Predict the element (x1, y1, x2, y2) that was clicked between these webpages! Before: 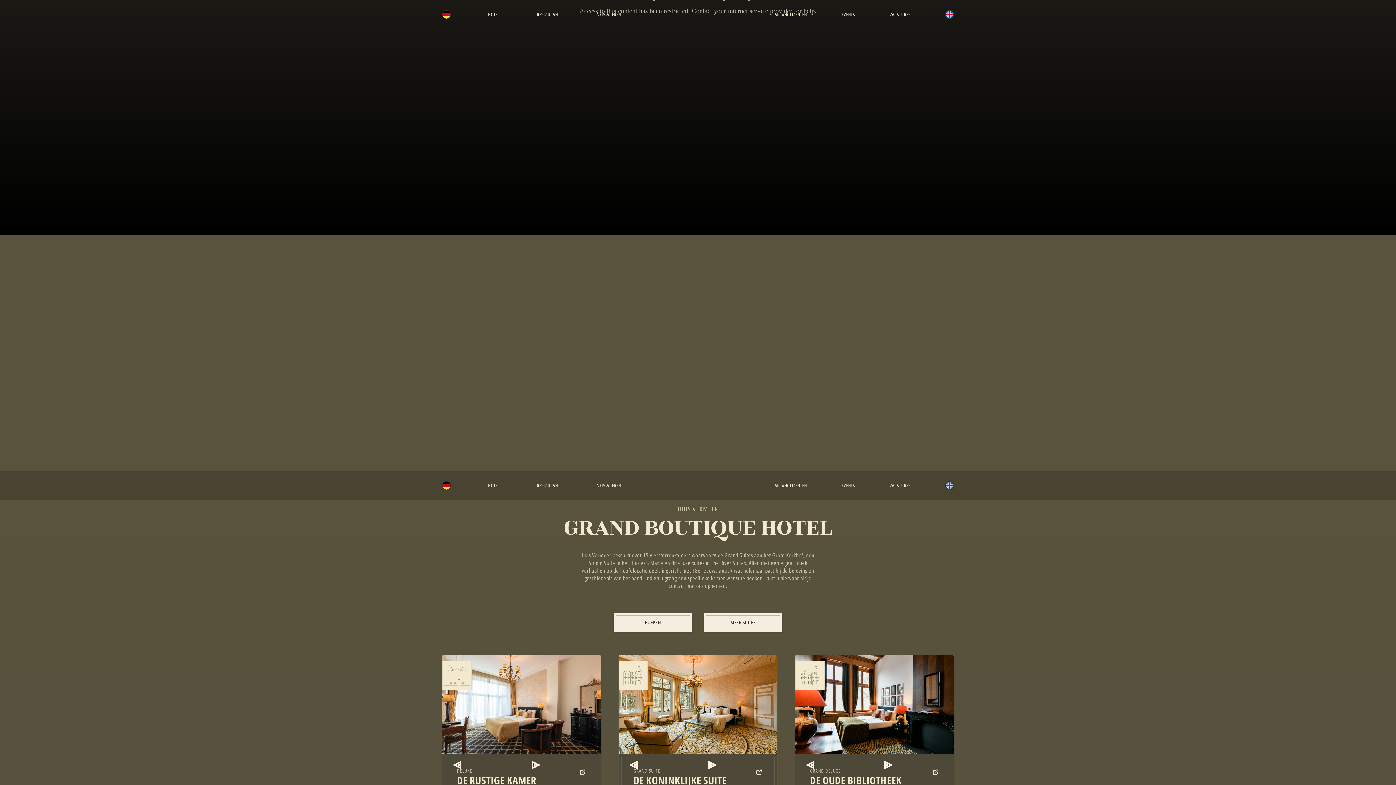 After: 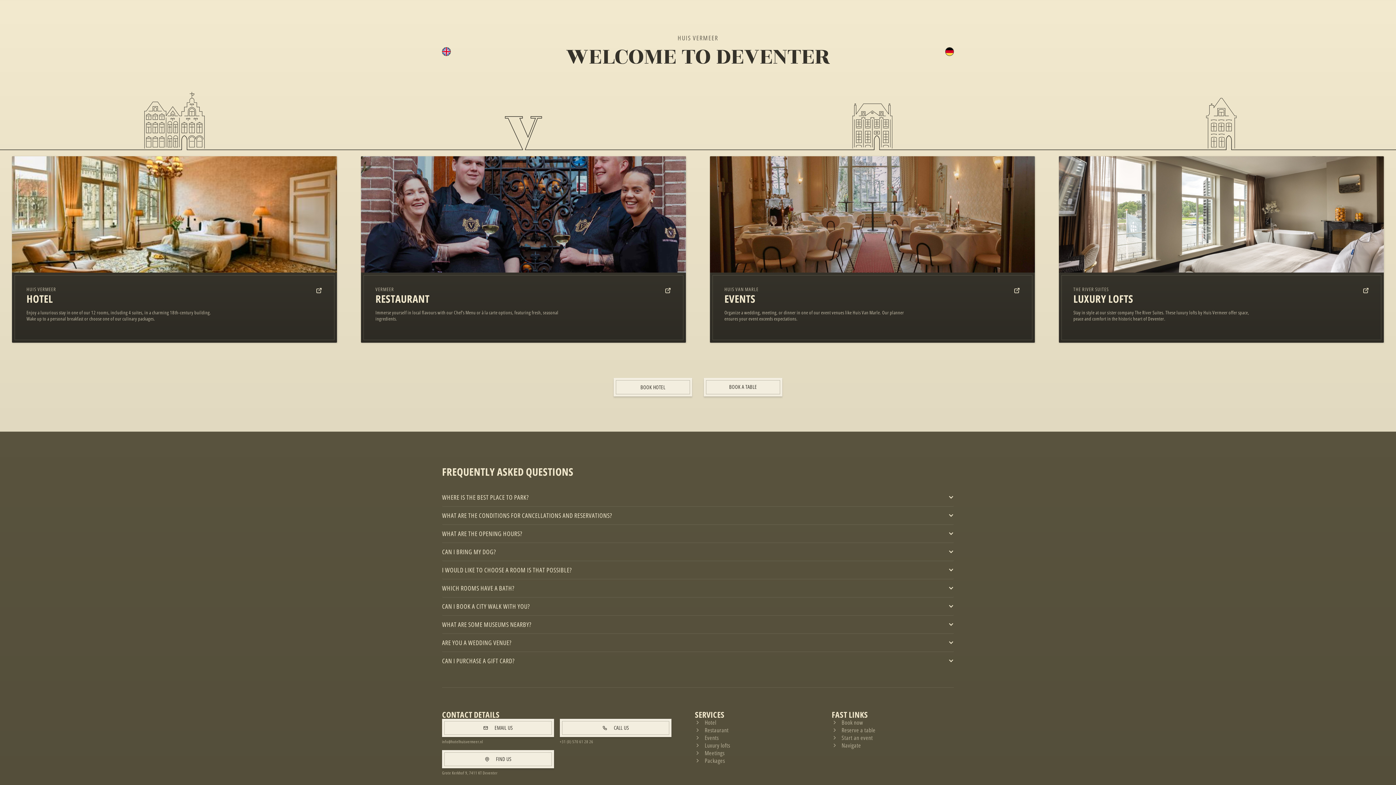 Action: bbox: (945, 10, 954, 18)